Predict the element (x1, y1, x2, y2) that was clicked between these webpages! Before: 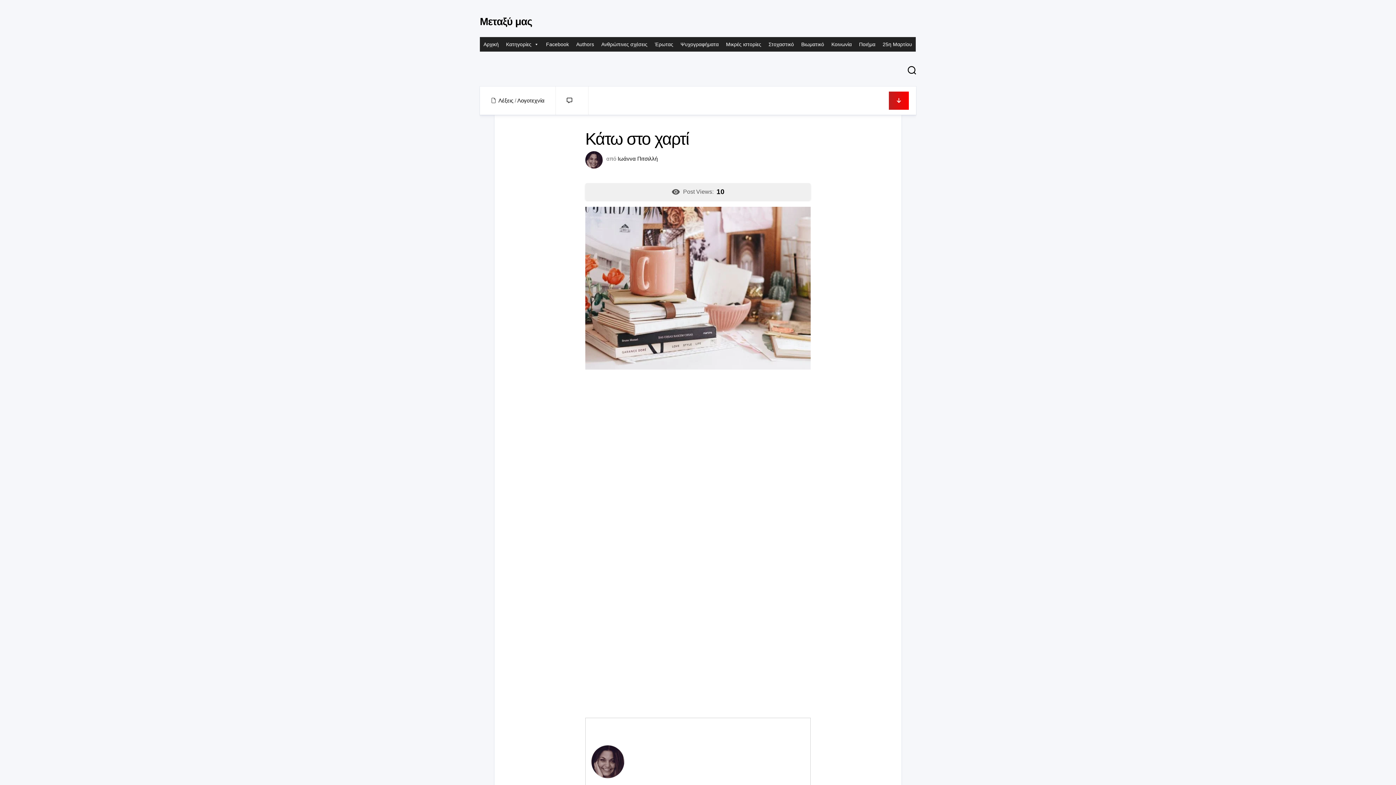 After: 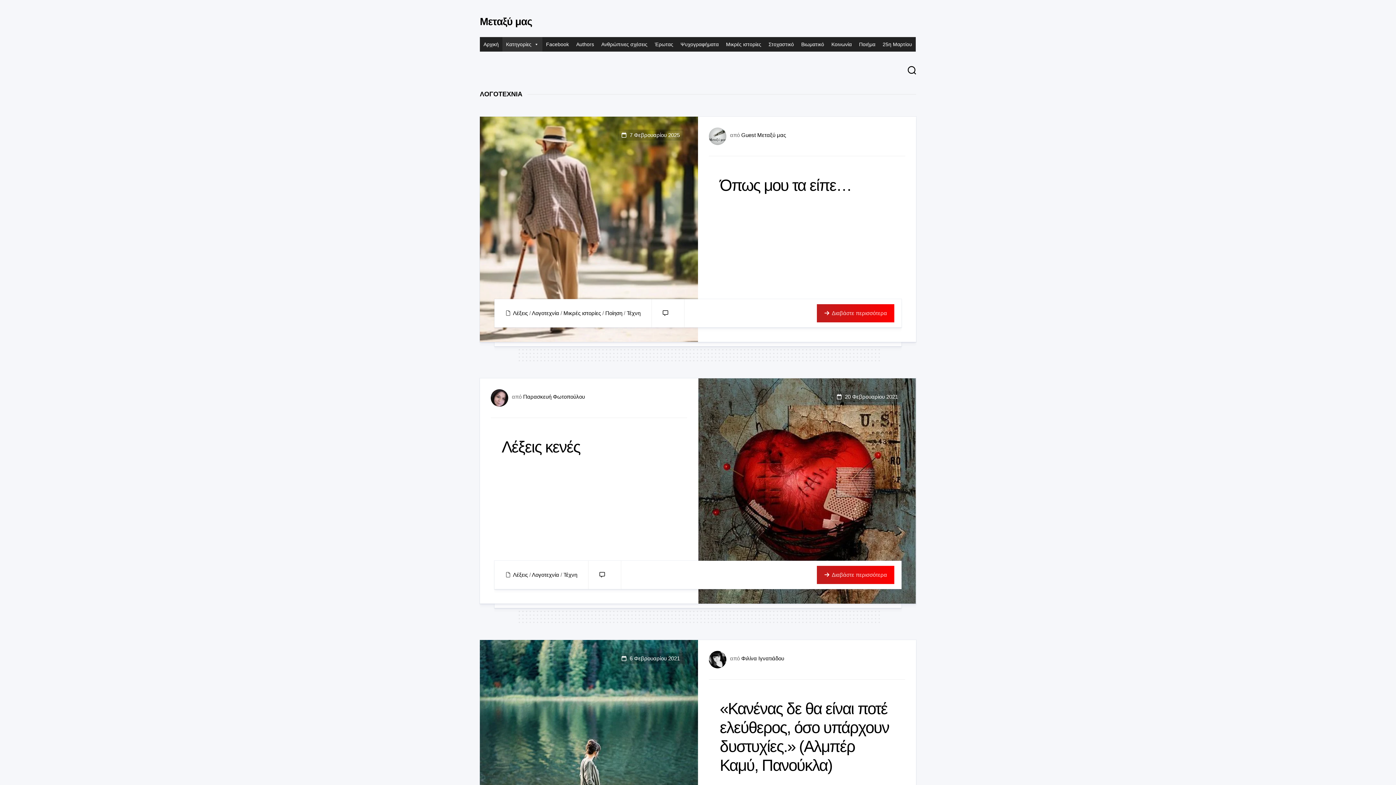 Action: label: Λογοτεχνία bbox: (517, 97, 544, 103)